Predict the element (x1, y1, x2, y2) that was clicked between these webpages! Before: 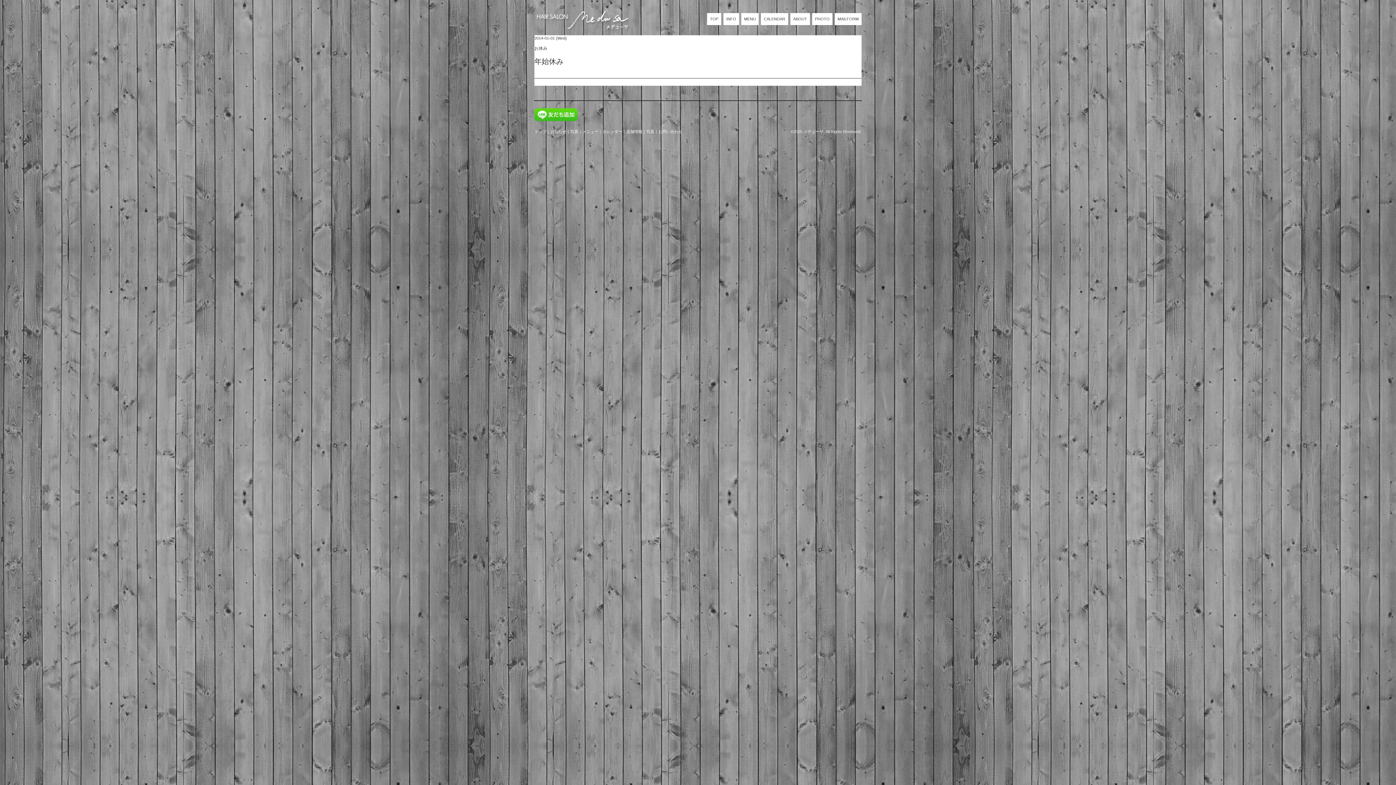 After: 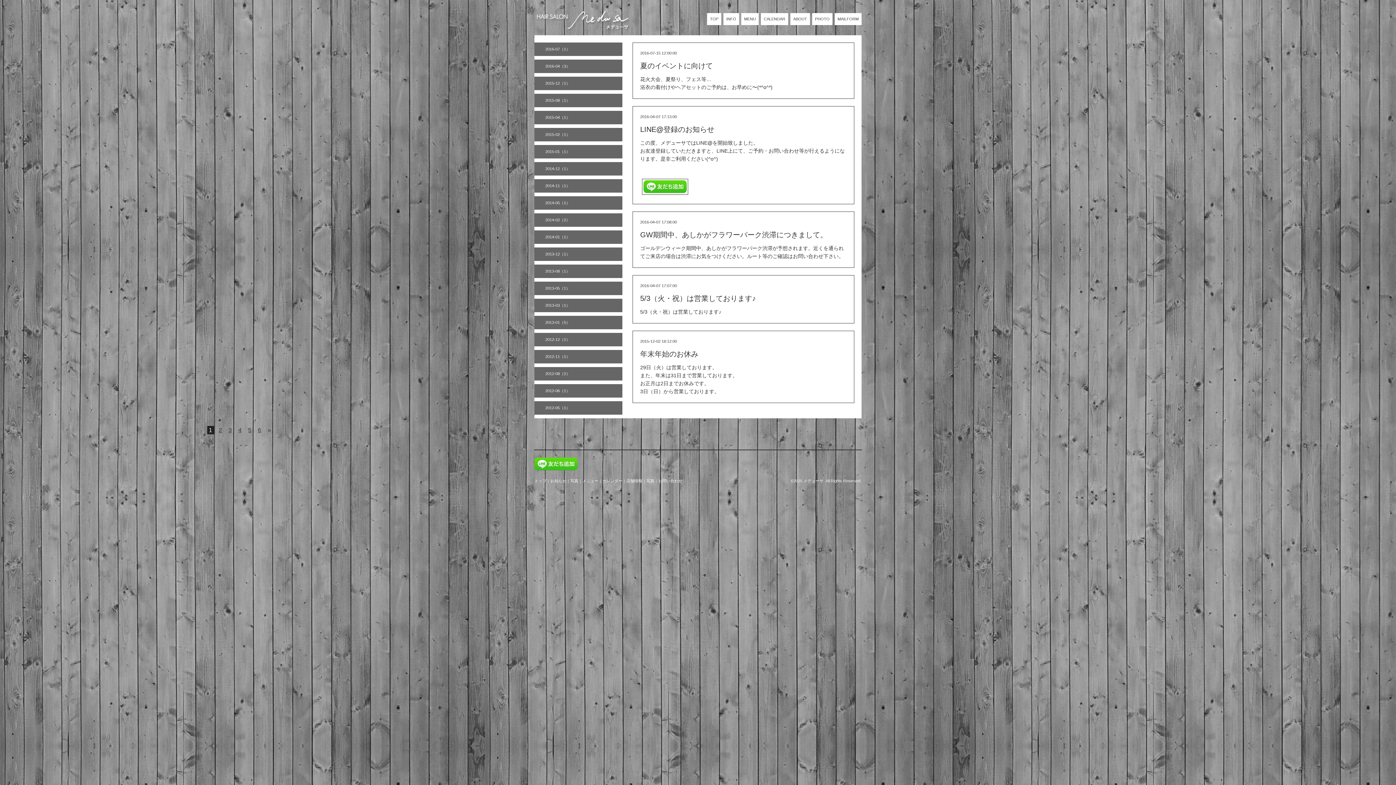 Action: label: INFO bbox: (723, 13, 739, 25)